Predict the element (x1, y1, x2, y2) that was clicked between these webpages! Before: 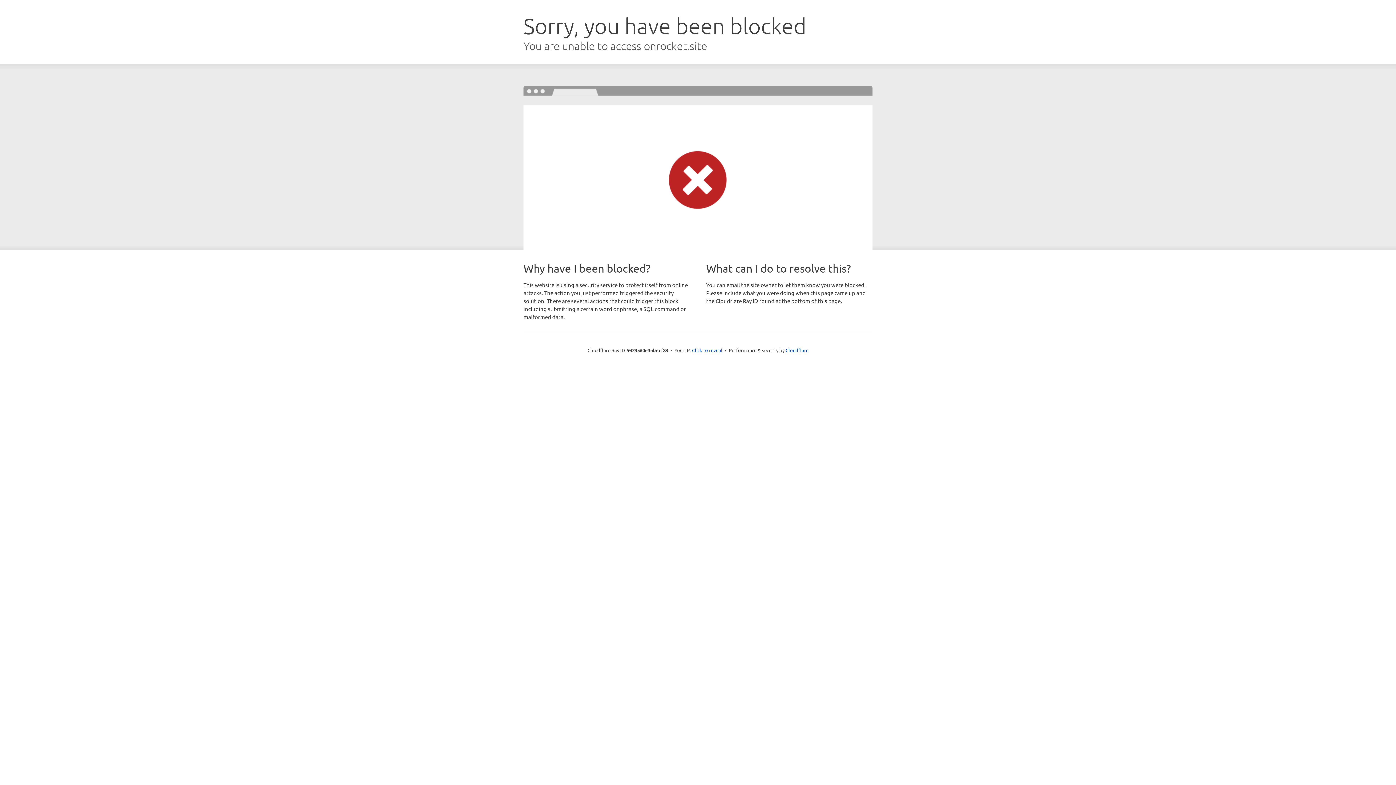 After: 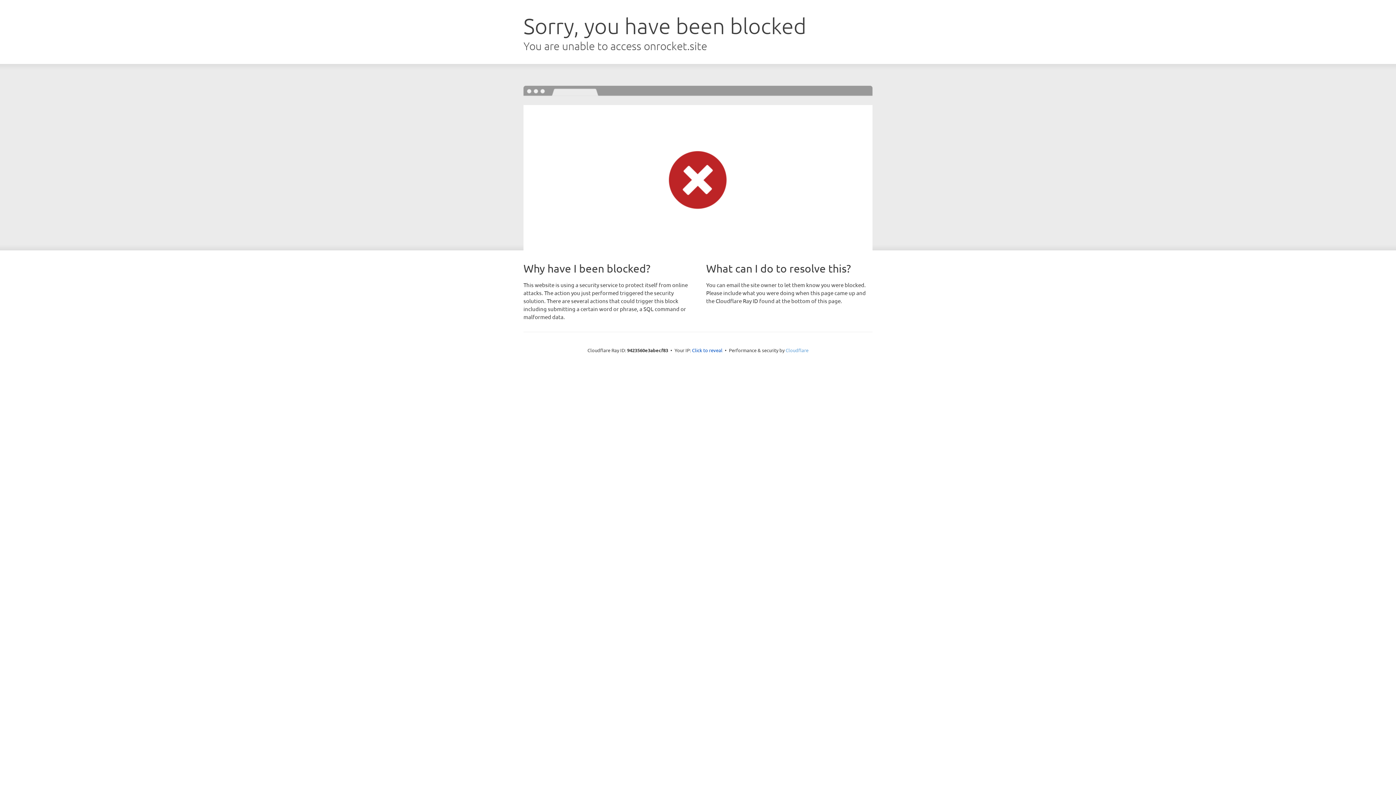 Action: label: Cloudflare bbox: (785, 347, 808, 353)